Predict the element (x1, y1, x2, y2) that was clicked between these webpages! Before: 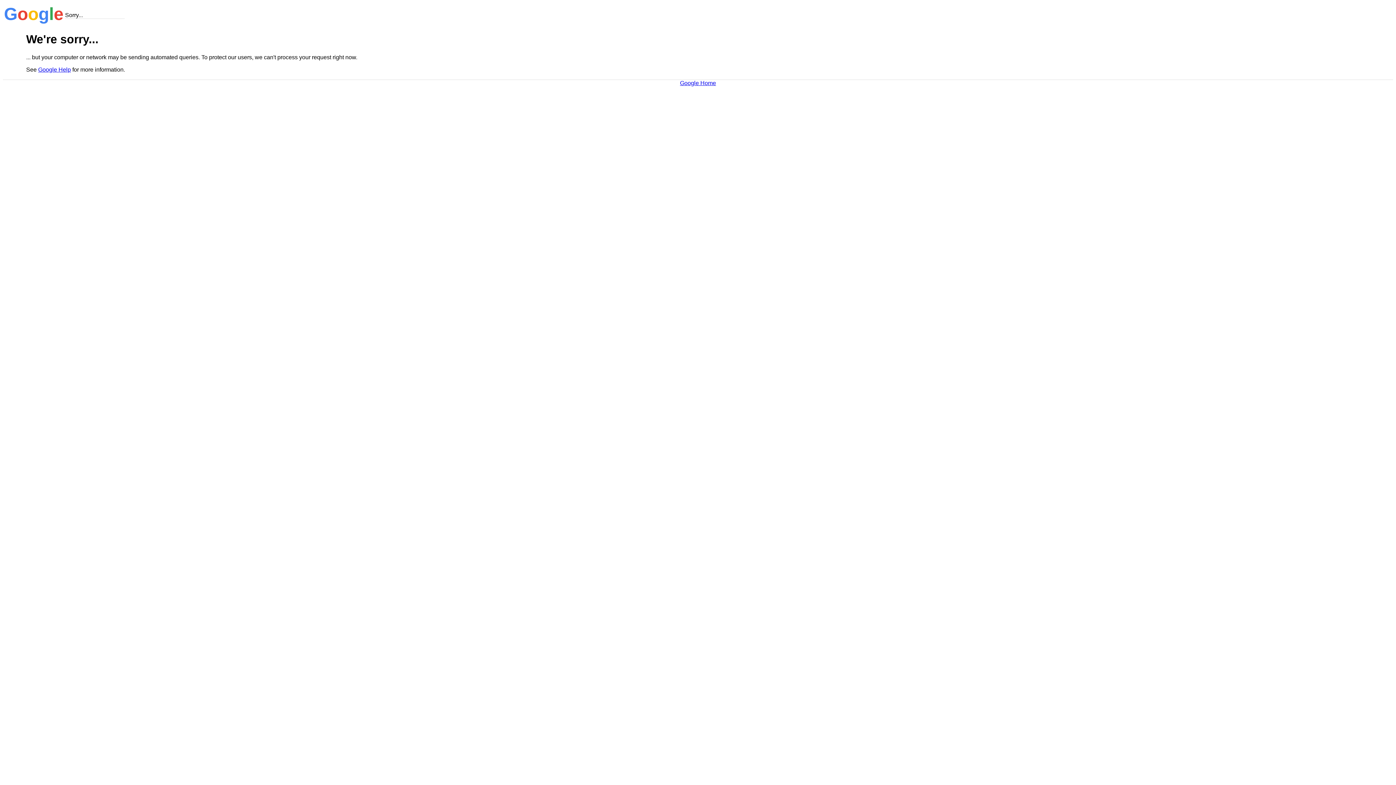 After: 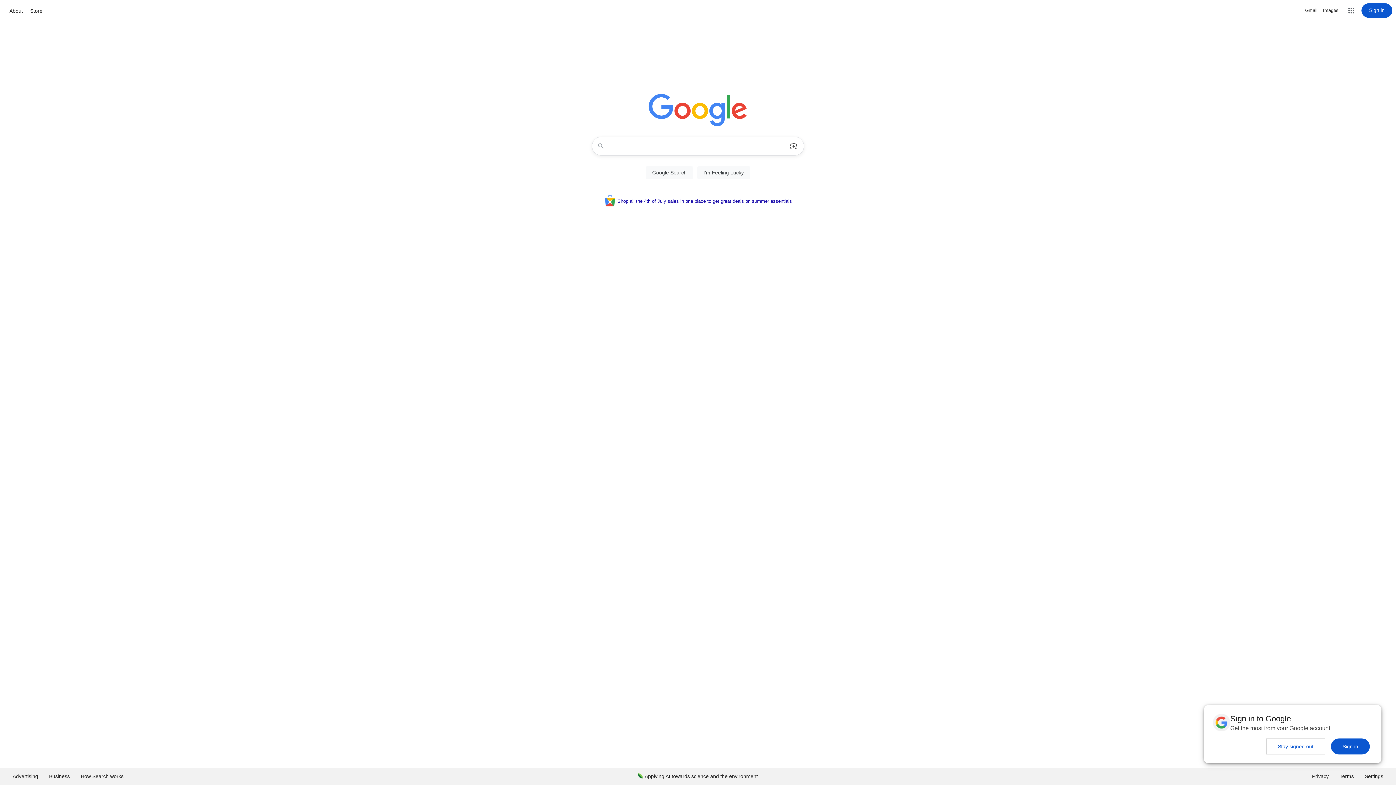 Action: label: Google Home bbox: (680, 79, 716, 86)